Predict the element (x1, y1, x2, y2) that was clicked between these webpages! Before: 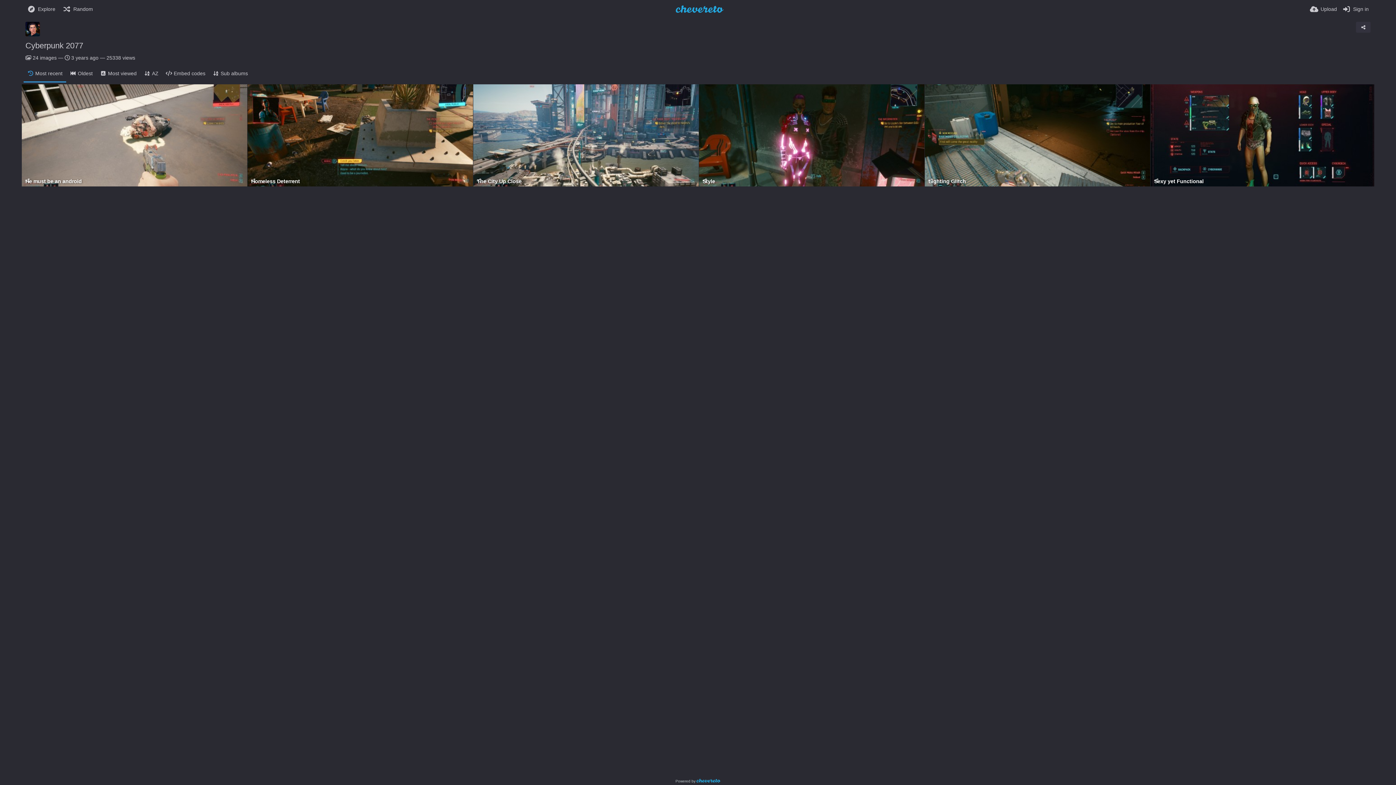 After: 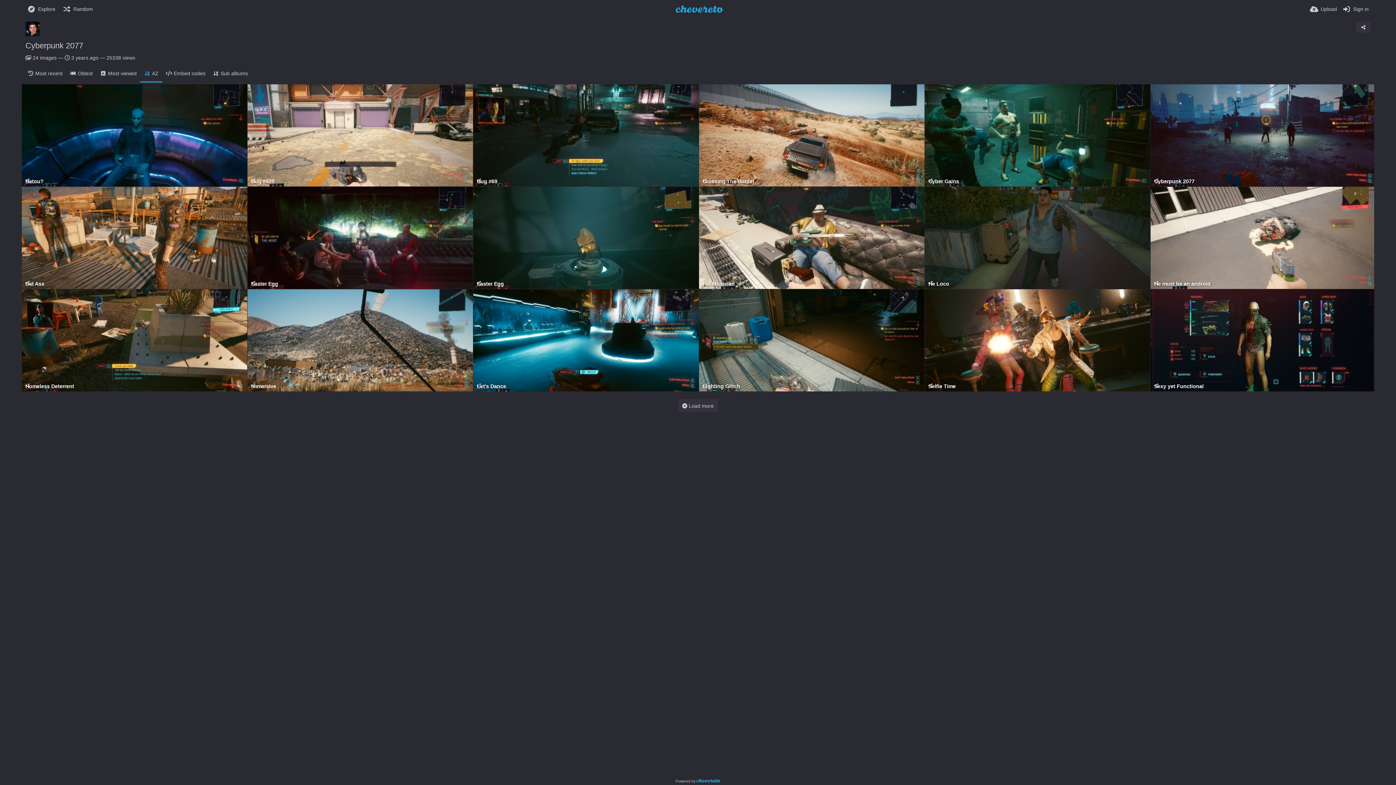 Action: bbox: (140, 64, 162, 82) label: AZ